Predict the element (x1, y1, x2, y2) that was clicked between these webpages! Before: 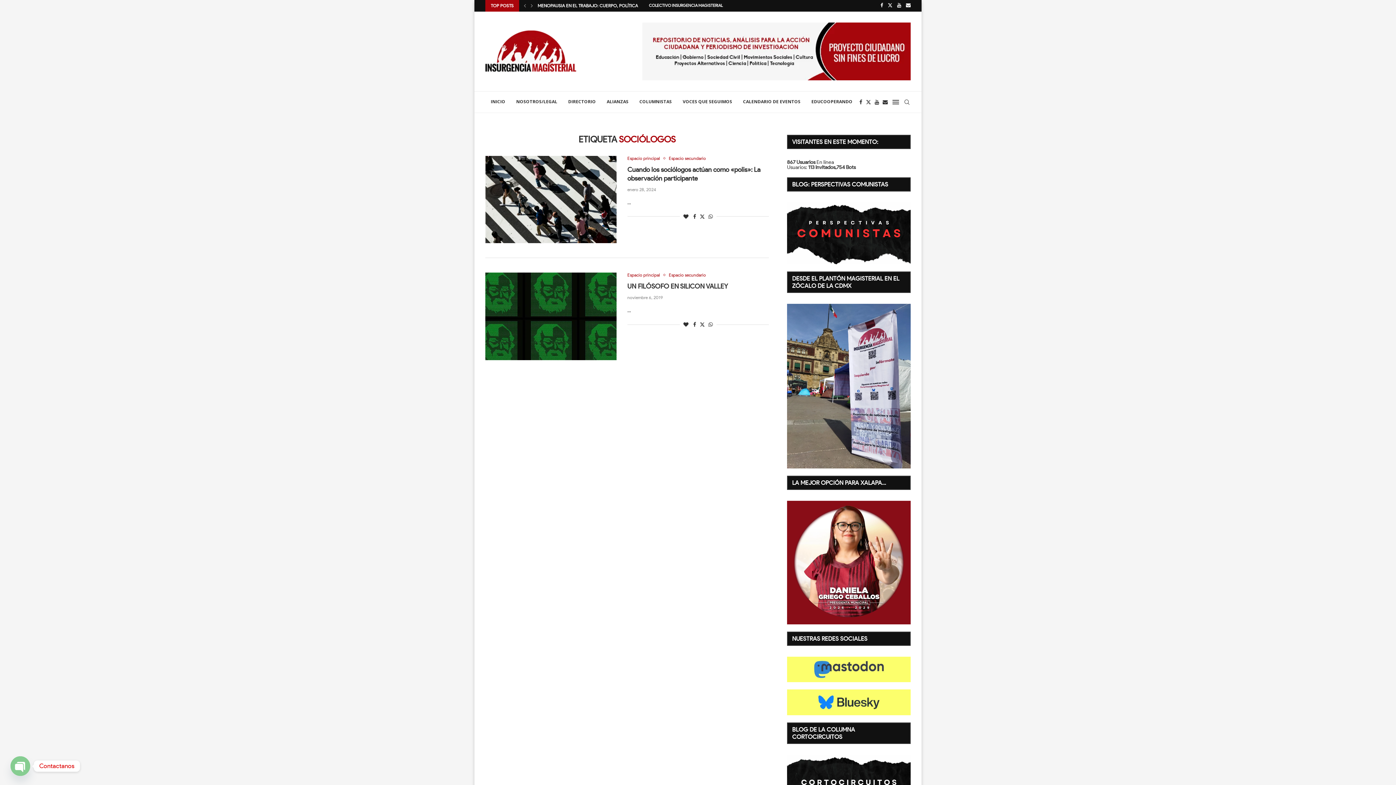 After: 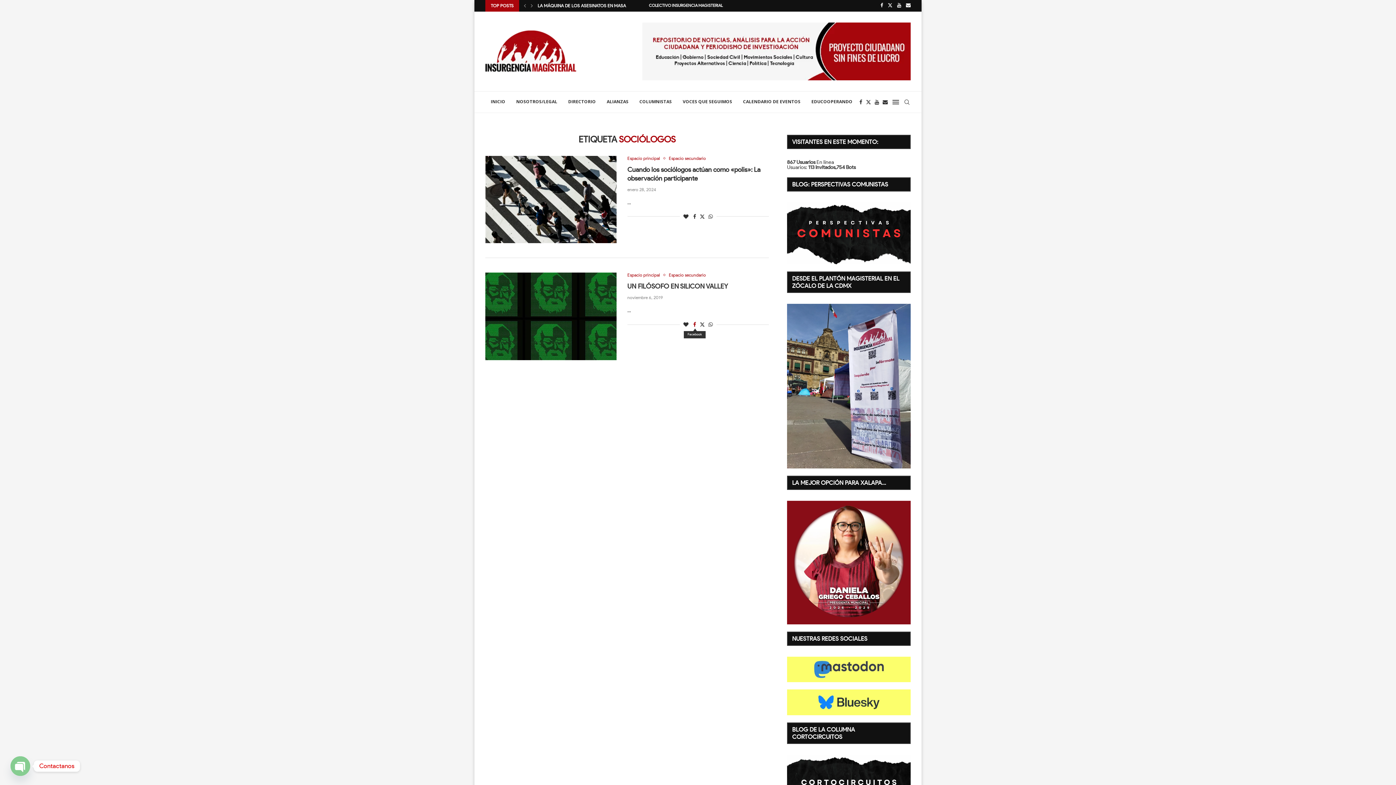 Action: label: Share on Facebook bbox: (693, 322, 696, 327)